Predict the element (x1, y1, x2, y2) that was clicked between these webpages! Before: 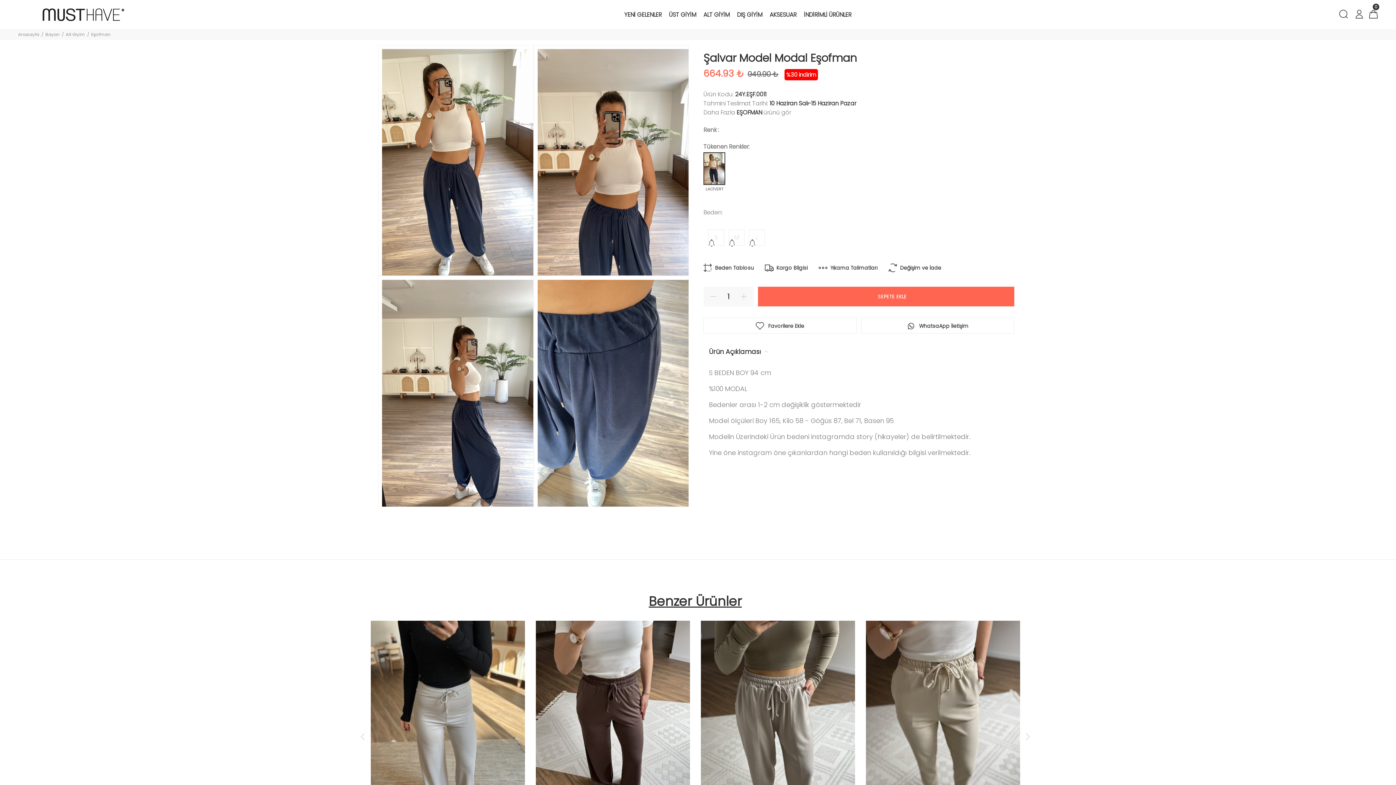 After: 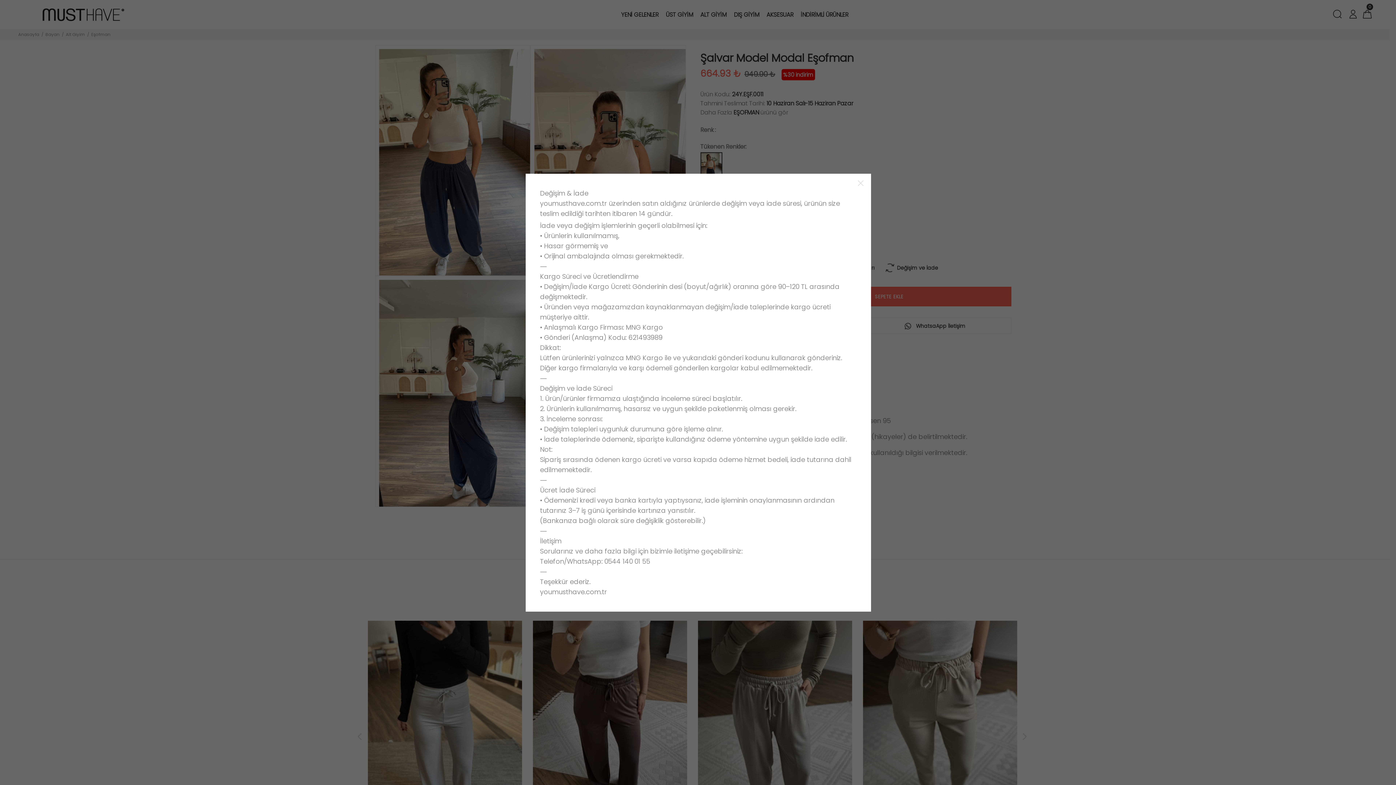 Action: label: Değişim ve İade bbox: (888, 263, 941, 273)